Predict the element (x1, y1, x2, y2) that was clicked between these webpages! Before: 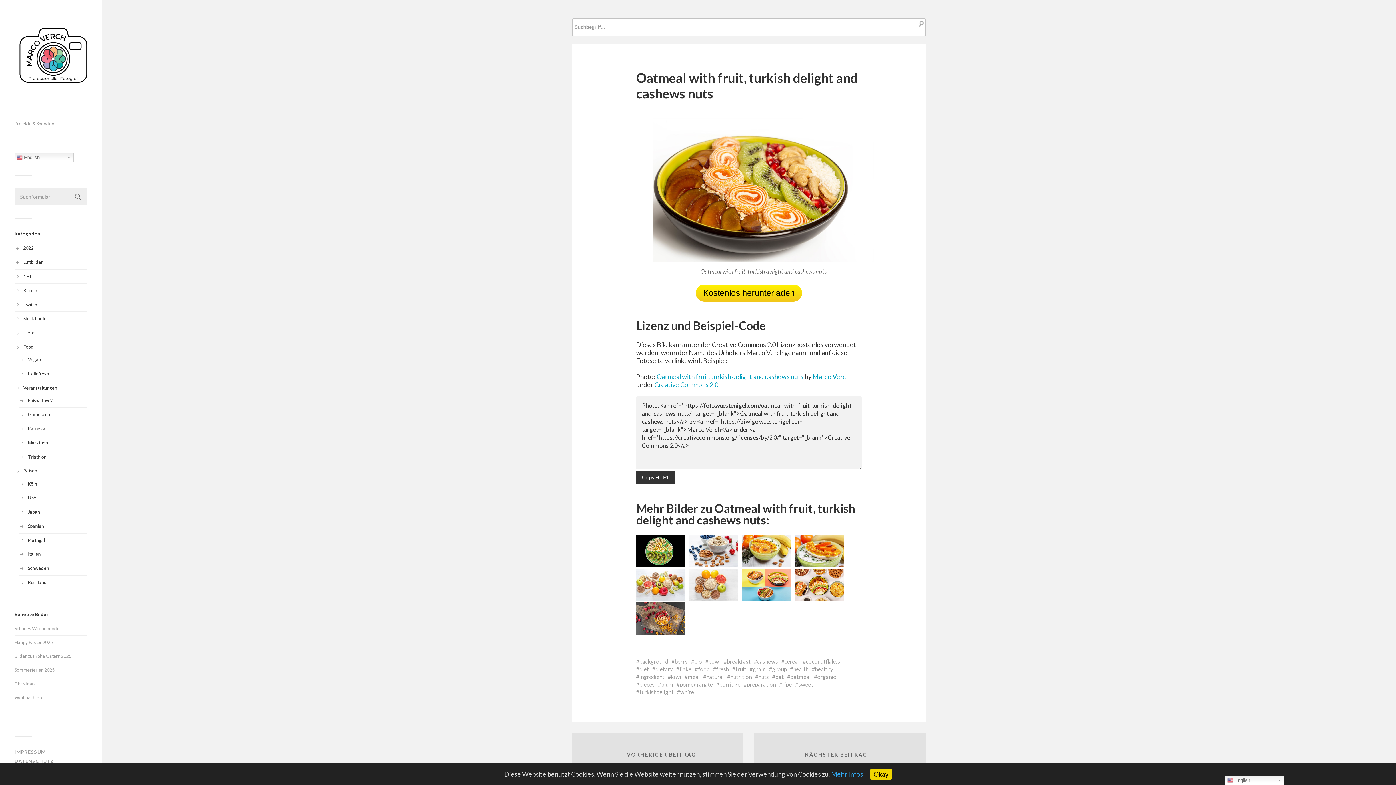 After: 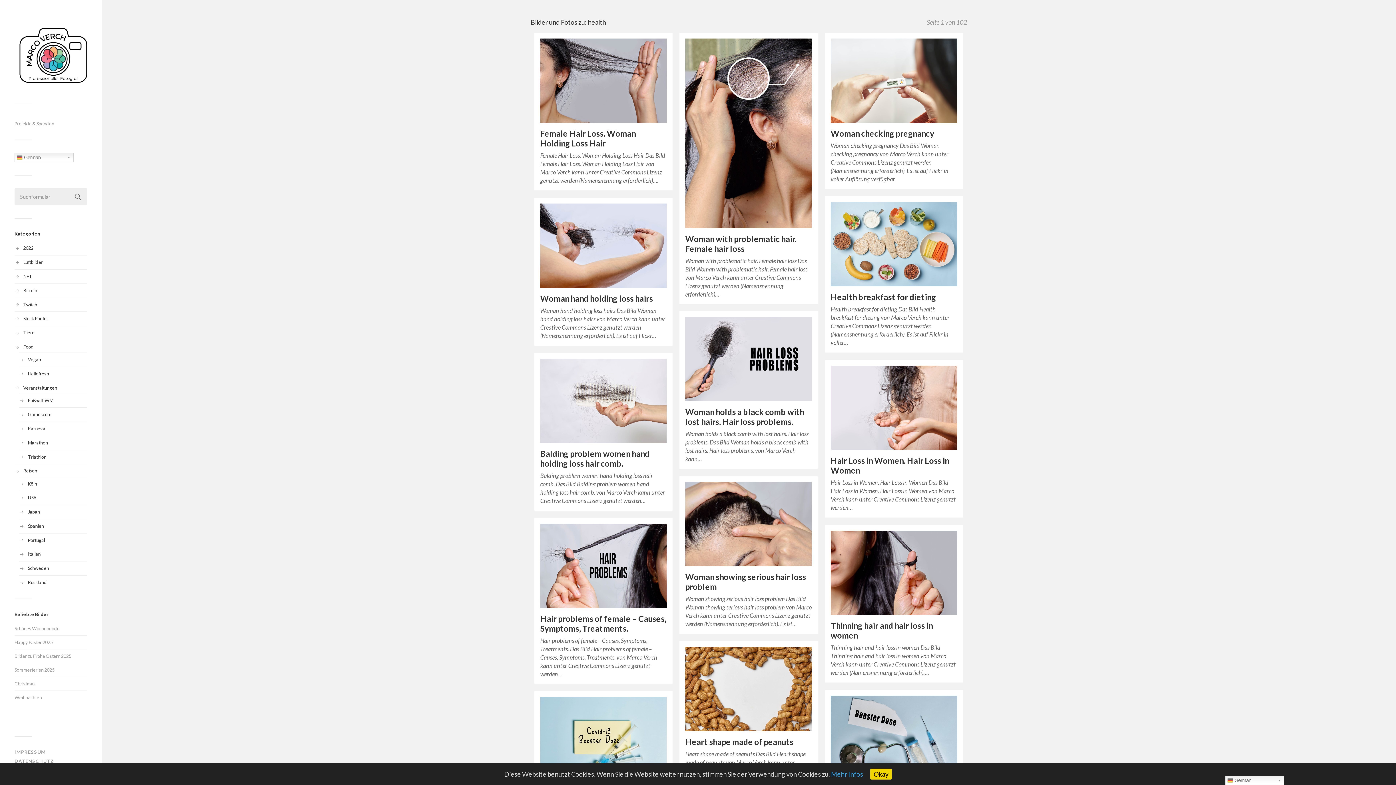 Action: bbox: (790, 666, 808, 672) label: health